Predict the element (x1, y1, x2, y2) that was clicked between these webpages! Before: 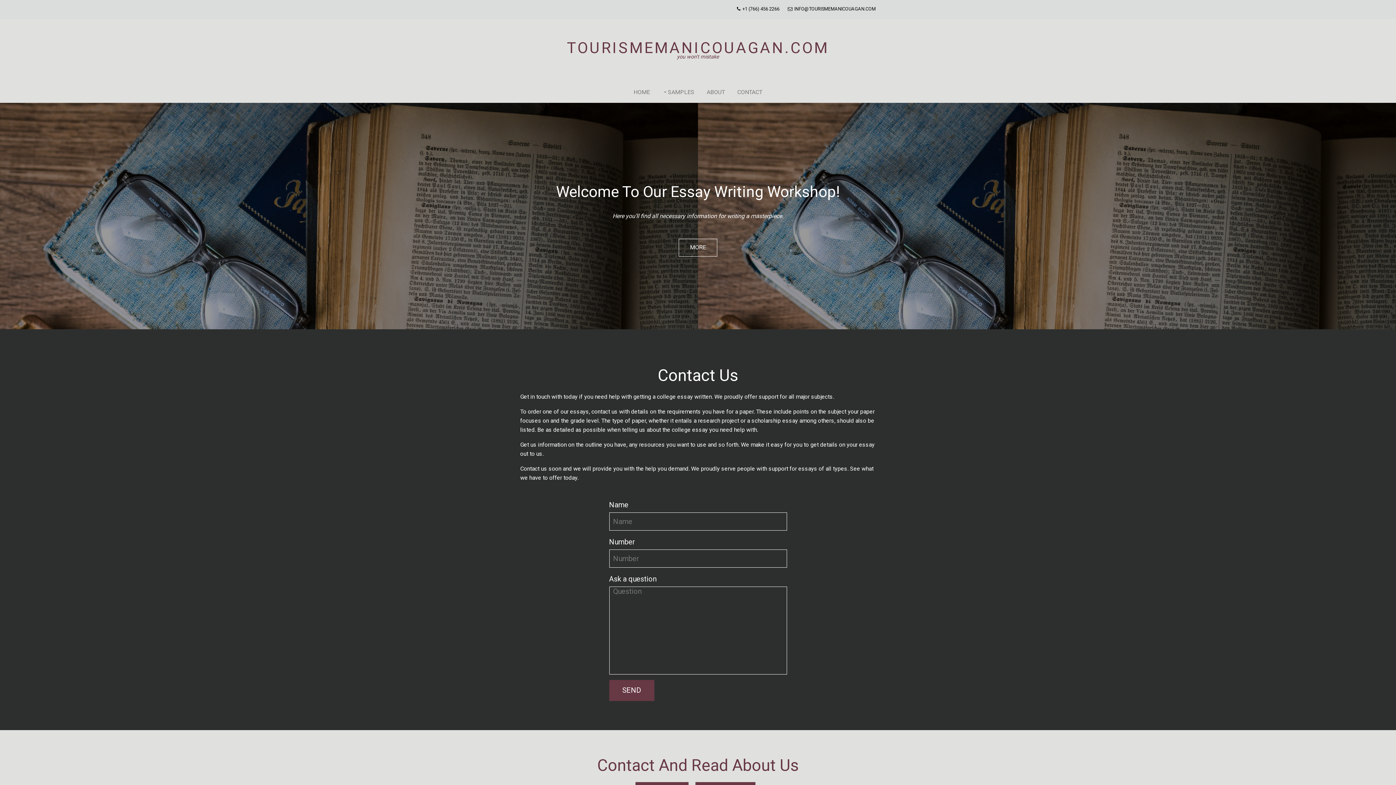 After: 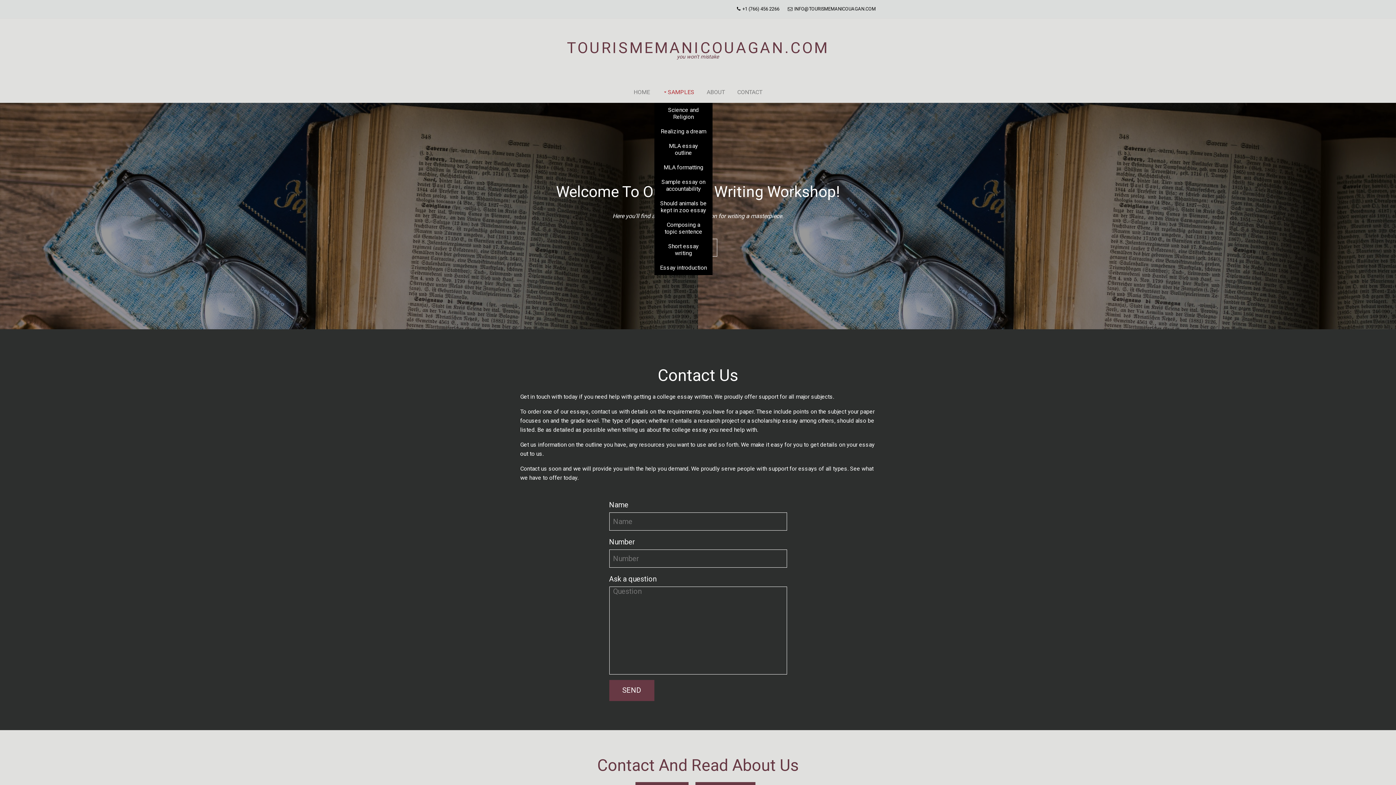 Action: label: SAMPLES bbox: (662, 81, 694, 102)